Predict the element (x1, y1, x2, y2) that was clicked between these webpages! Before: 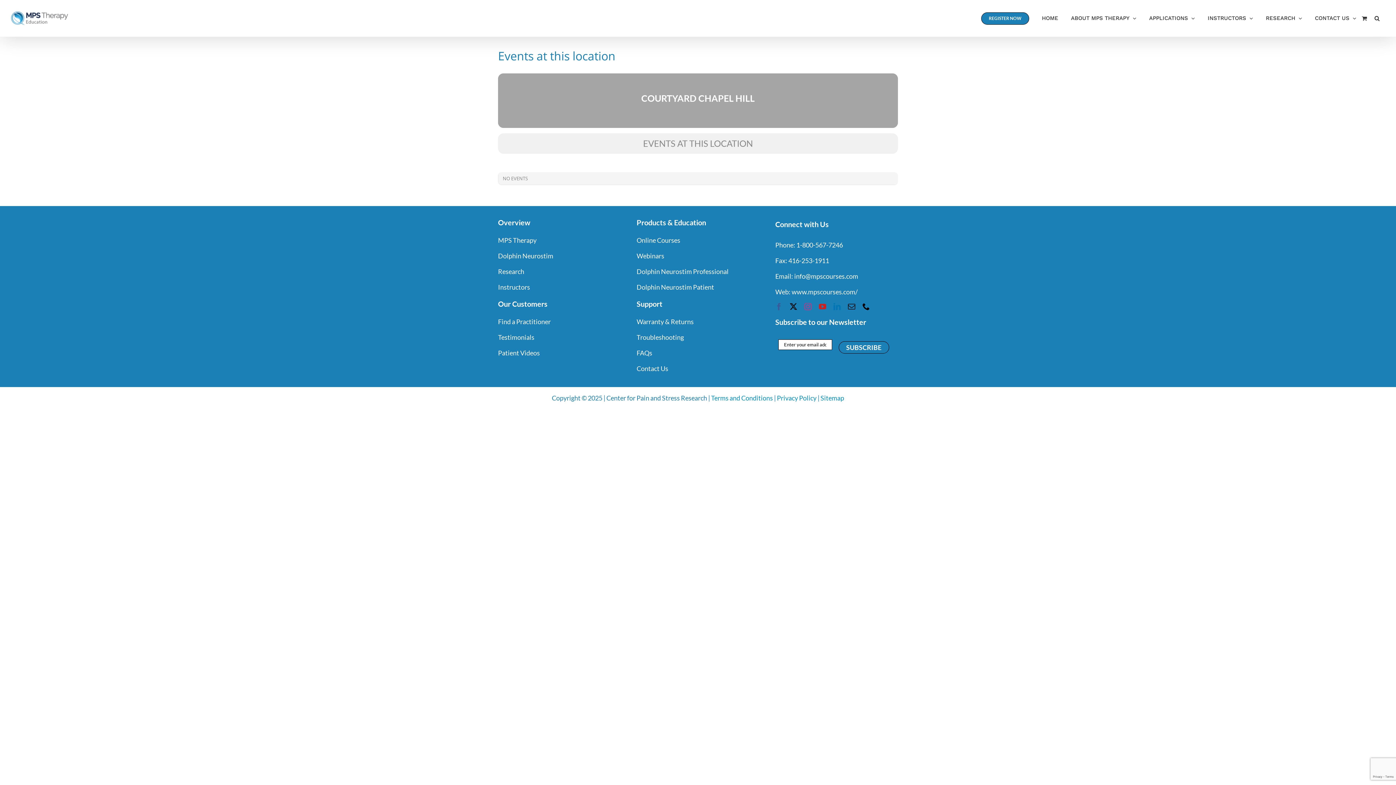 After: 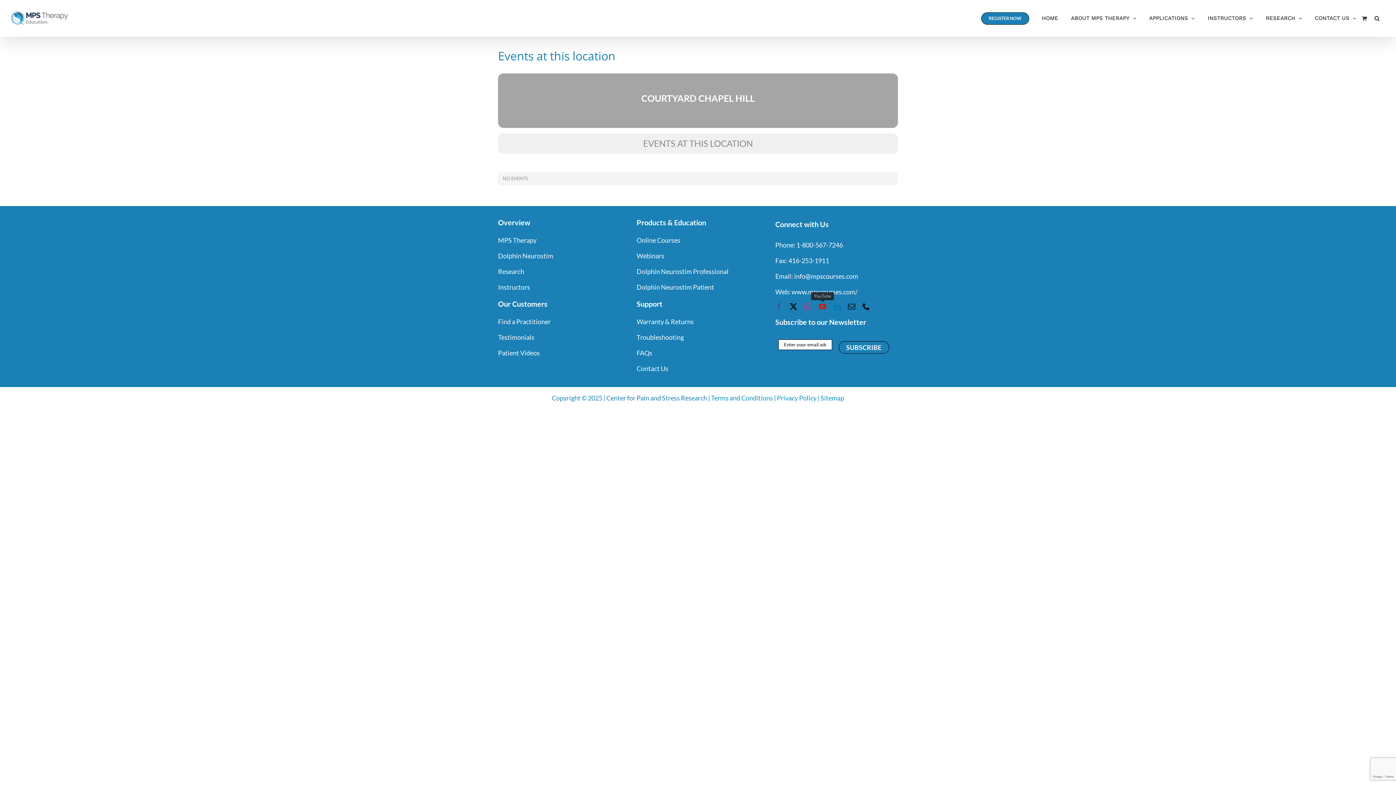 Action: bbox: (819, 303, 826, 310) label: youtube